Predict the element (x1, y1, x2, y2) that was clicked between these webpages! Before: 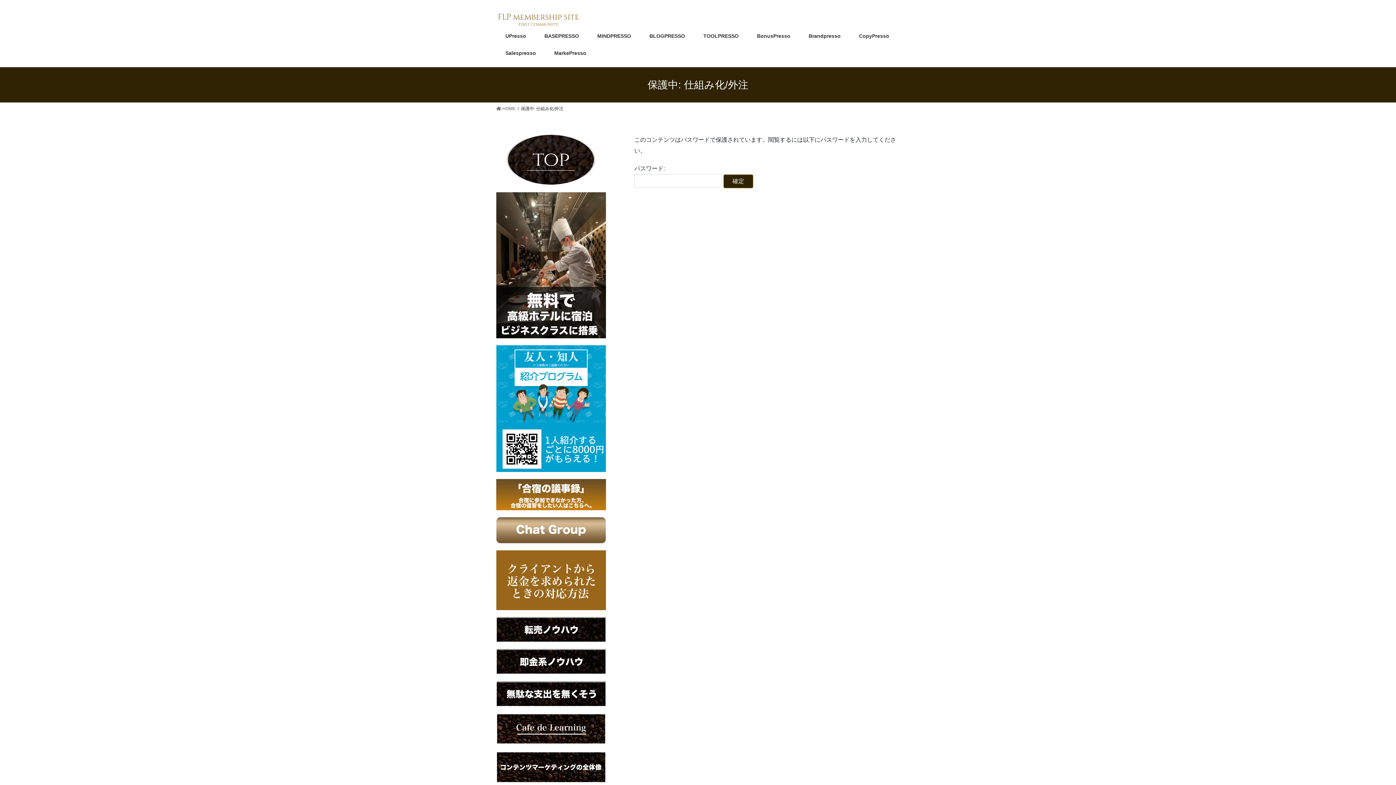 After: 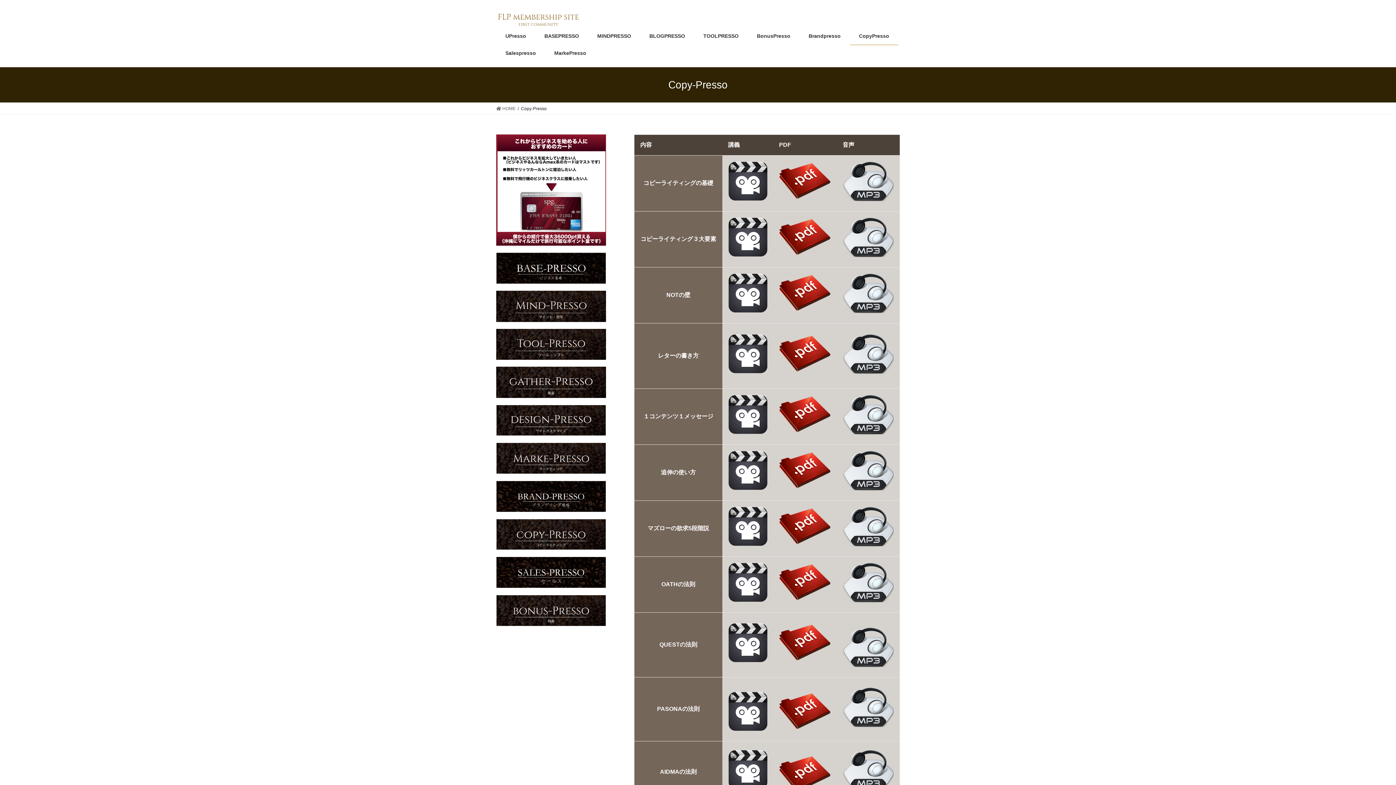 Action: bbox: (850, 27, 898, 44) label: CopyPresso